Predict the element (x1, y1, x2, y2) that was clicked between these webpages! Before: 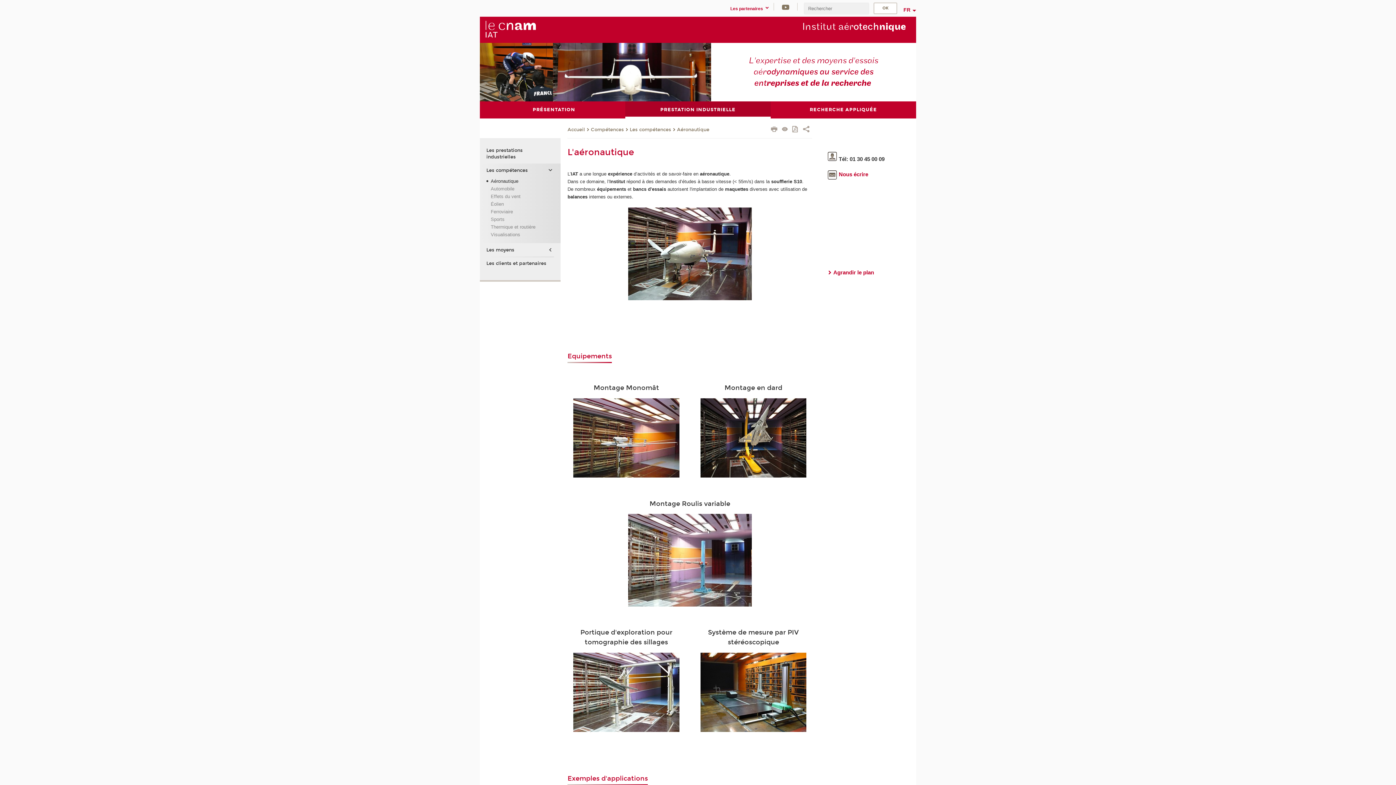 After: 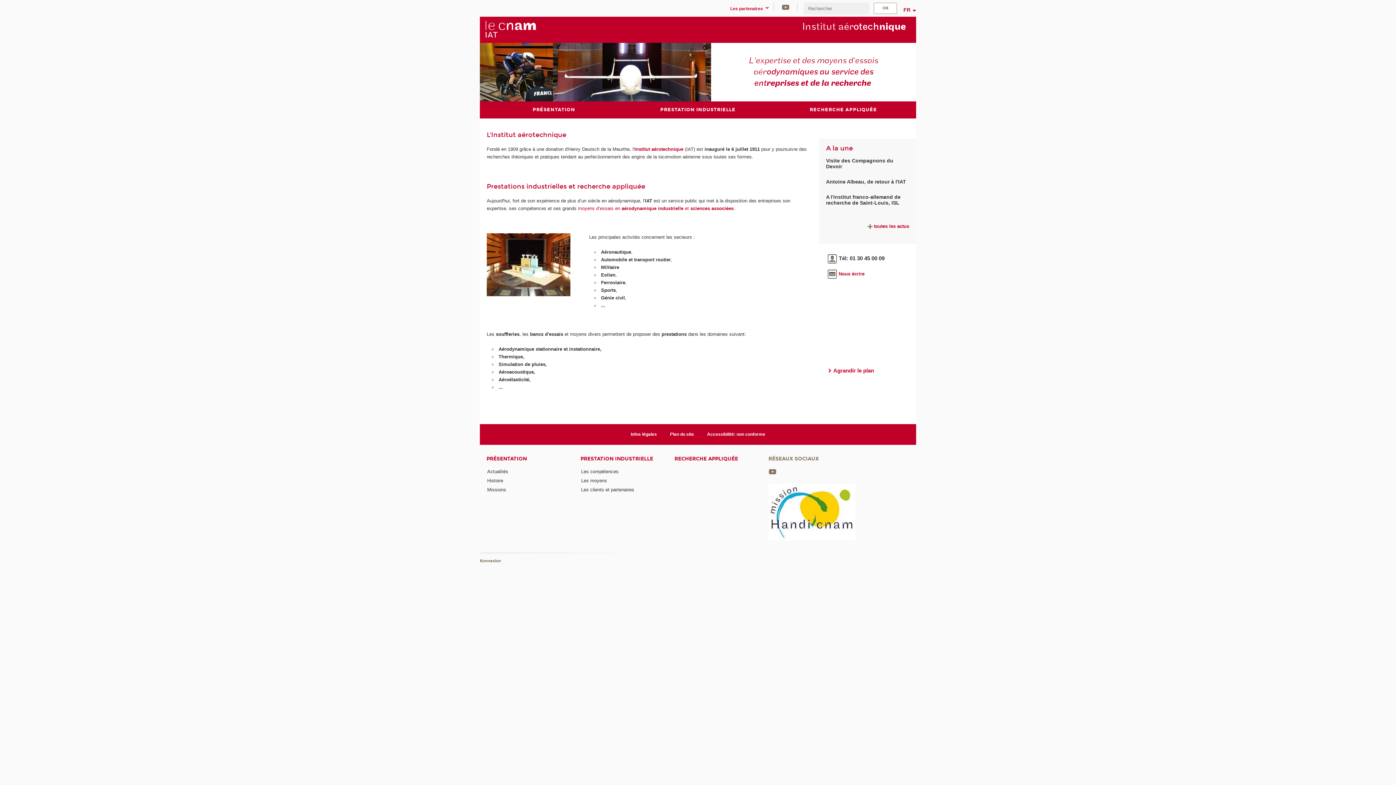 Action: bbox: (480, 42, 916, 101) label: L'expertise et des moyens d'essais aérodynamiques au service des entreprises et de la recherche 